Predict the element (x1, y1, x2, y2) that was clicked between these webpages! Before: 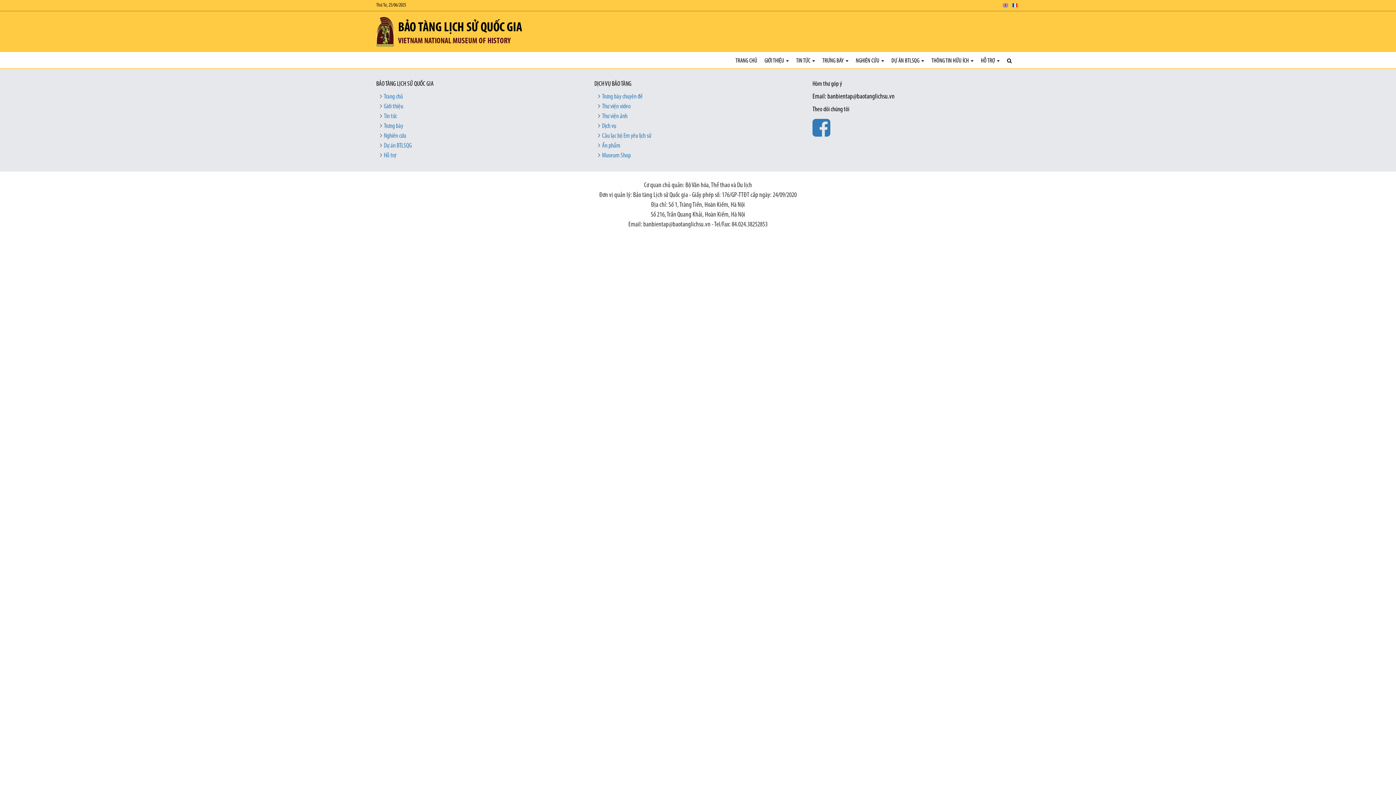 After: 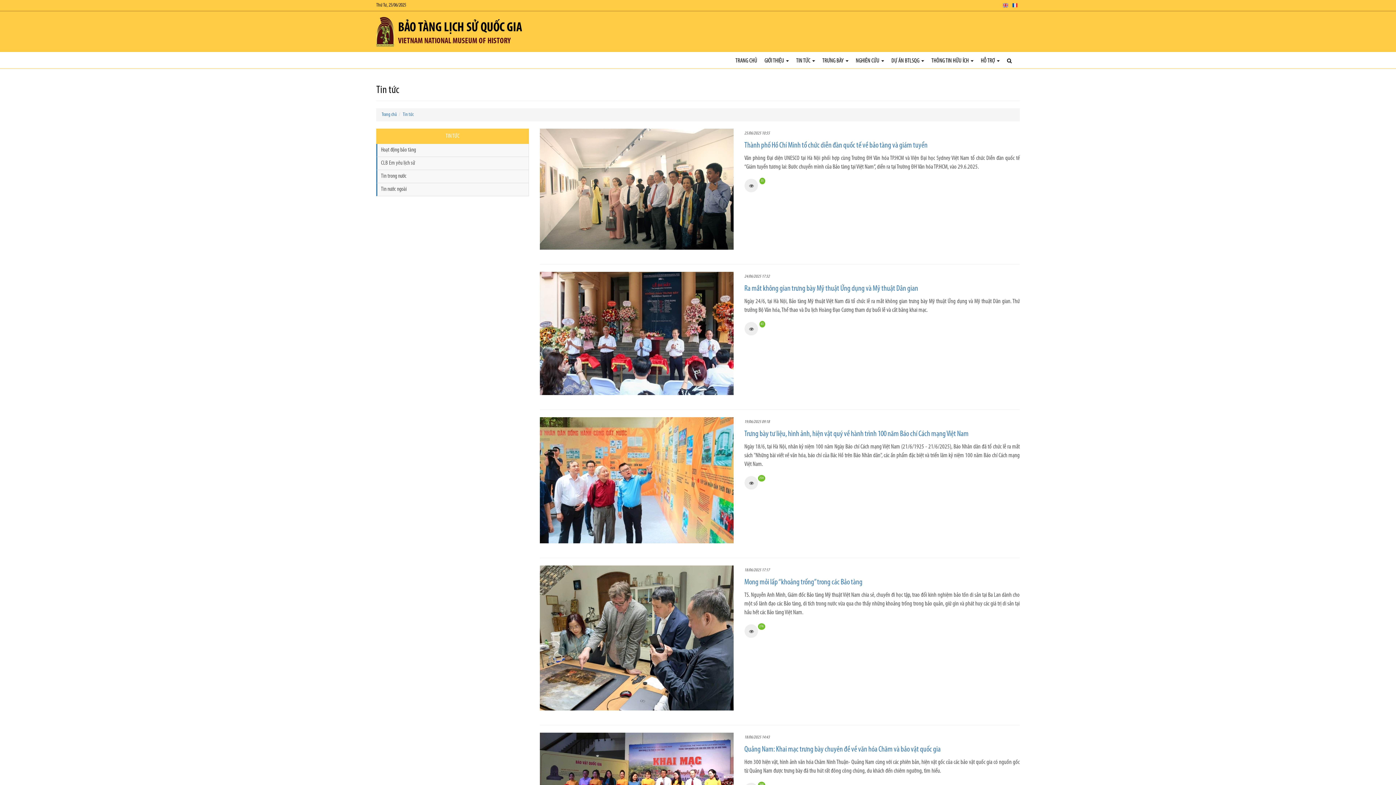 Action: label: Tin tức bbox: (380, 113, 397, 120)